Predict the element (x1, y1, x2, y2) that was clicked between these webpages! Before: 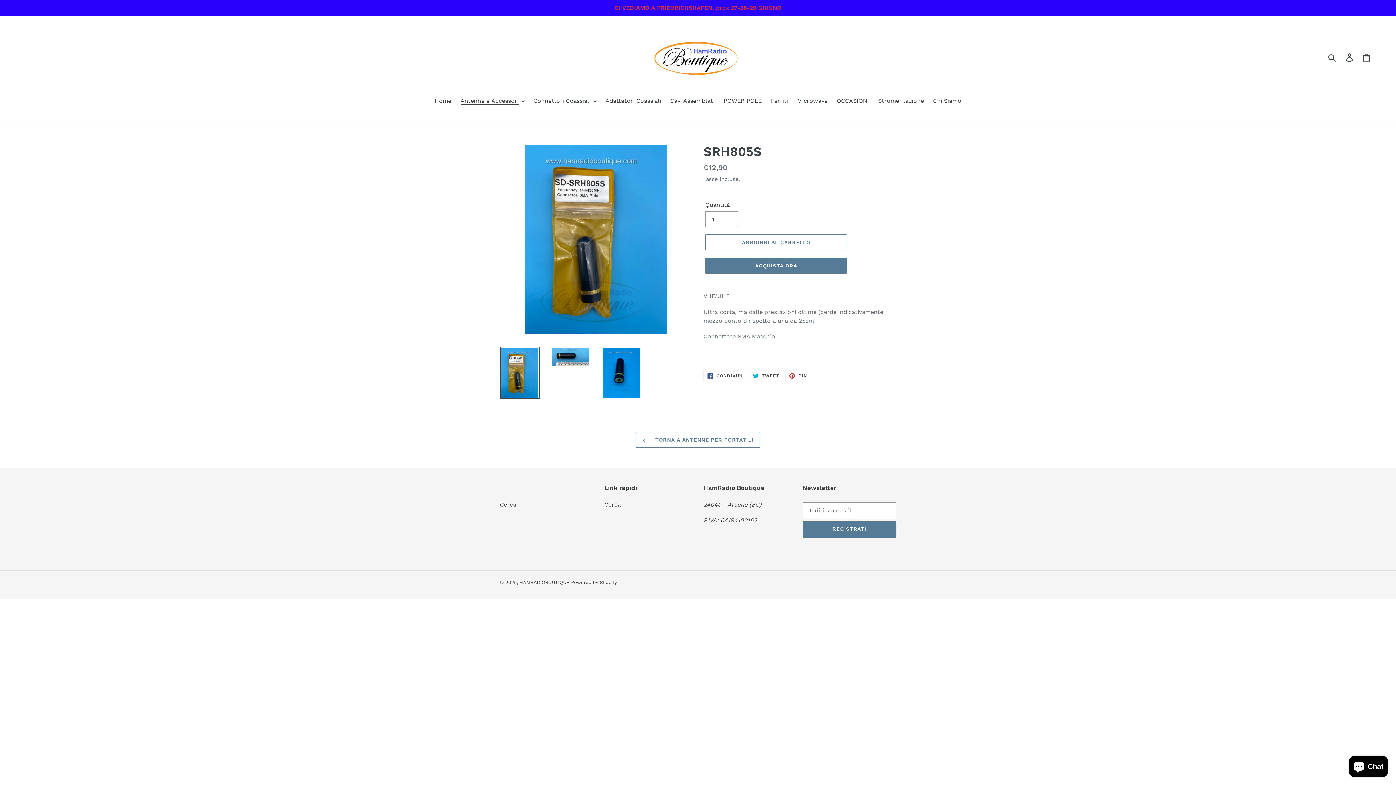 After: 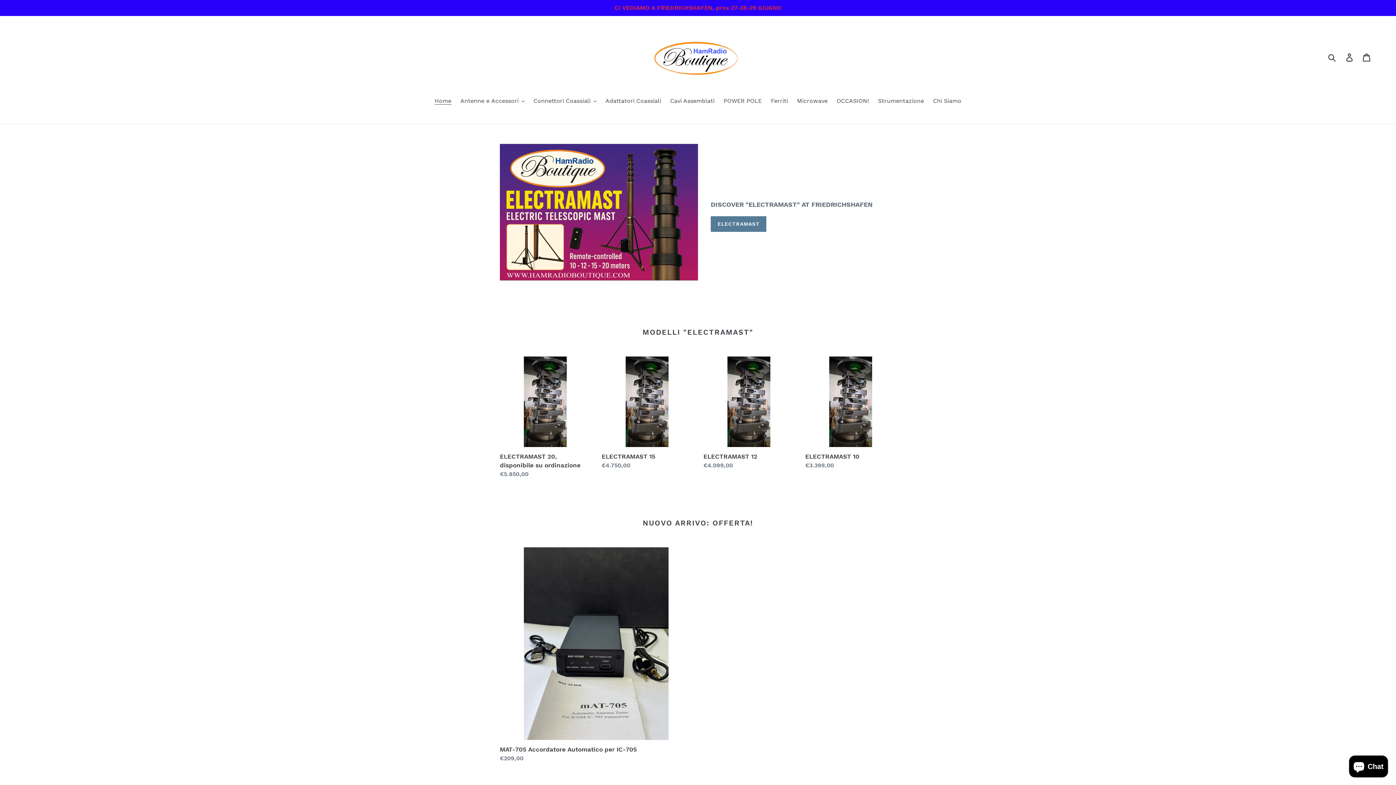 Action: bbox: (431, 96, 455, 106) label: Home